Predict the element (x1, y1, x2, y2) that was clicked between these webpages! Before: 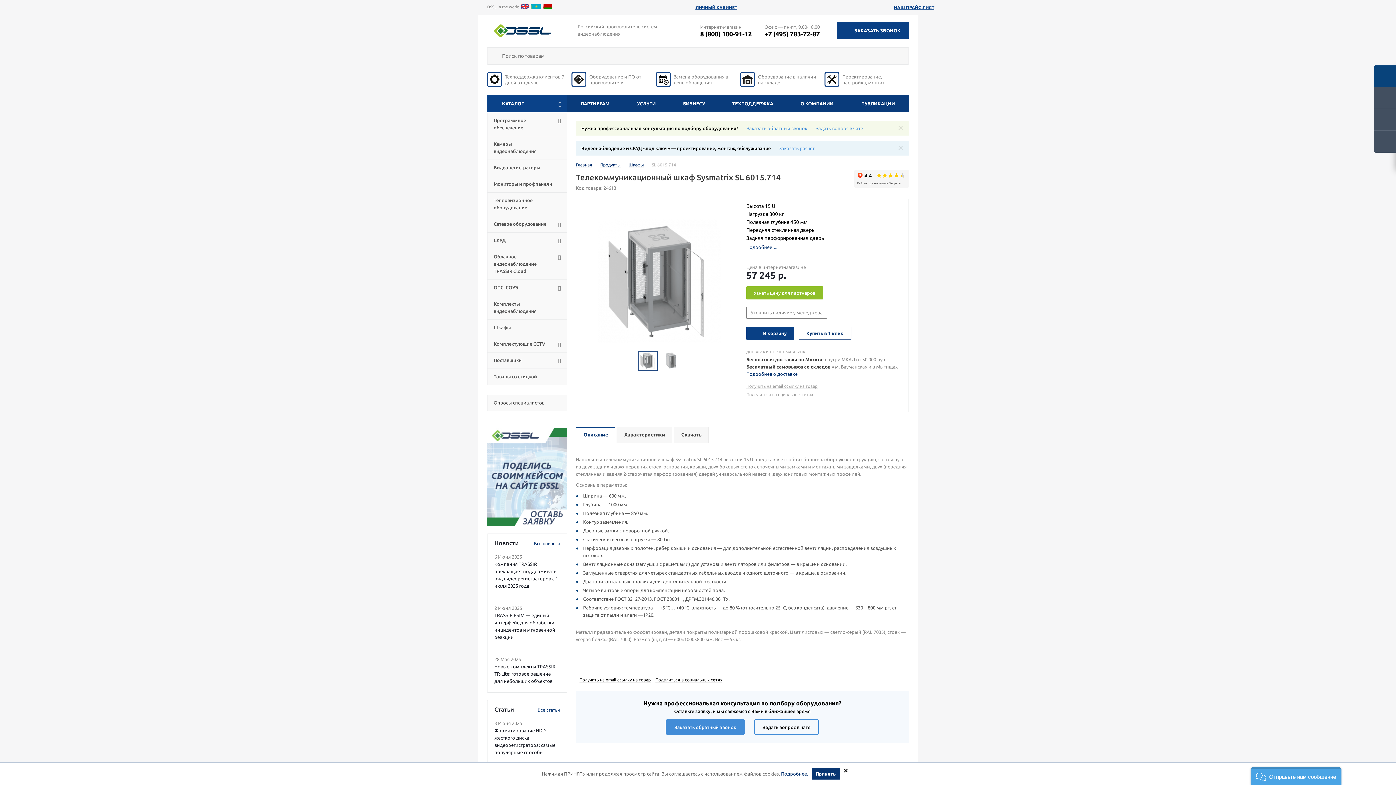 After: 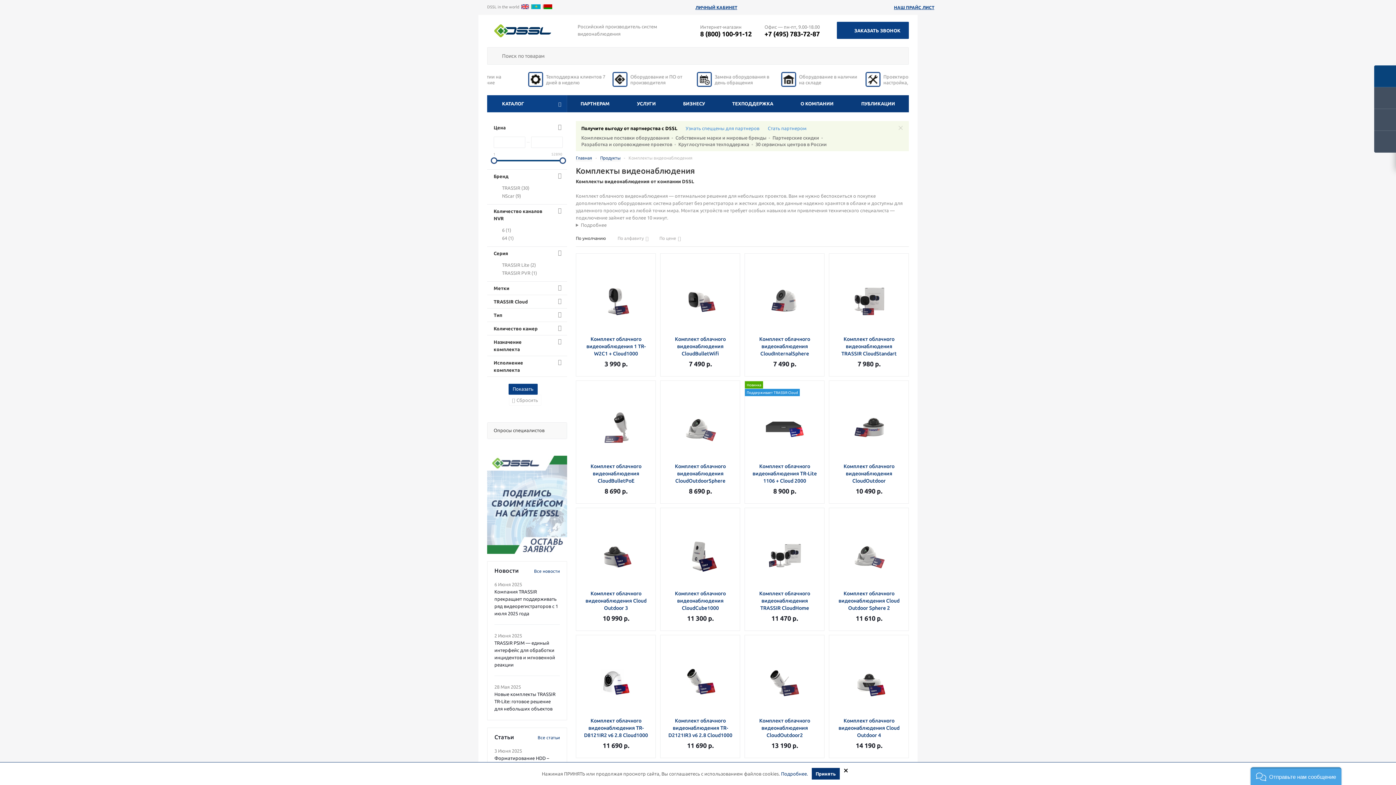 Action: bbox: (487, 296, 567, 319) label: Комплекты видеонаблюдения